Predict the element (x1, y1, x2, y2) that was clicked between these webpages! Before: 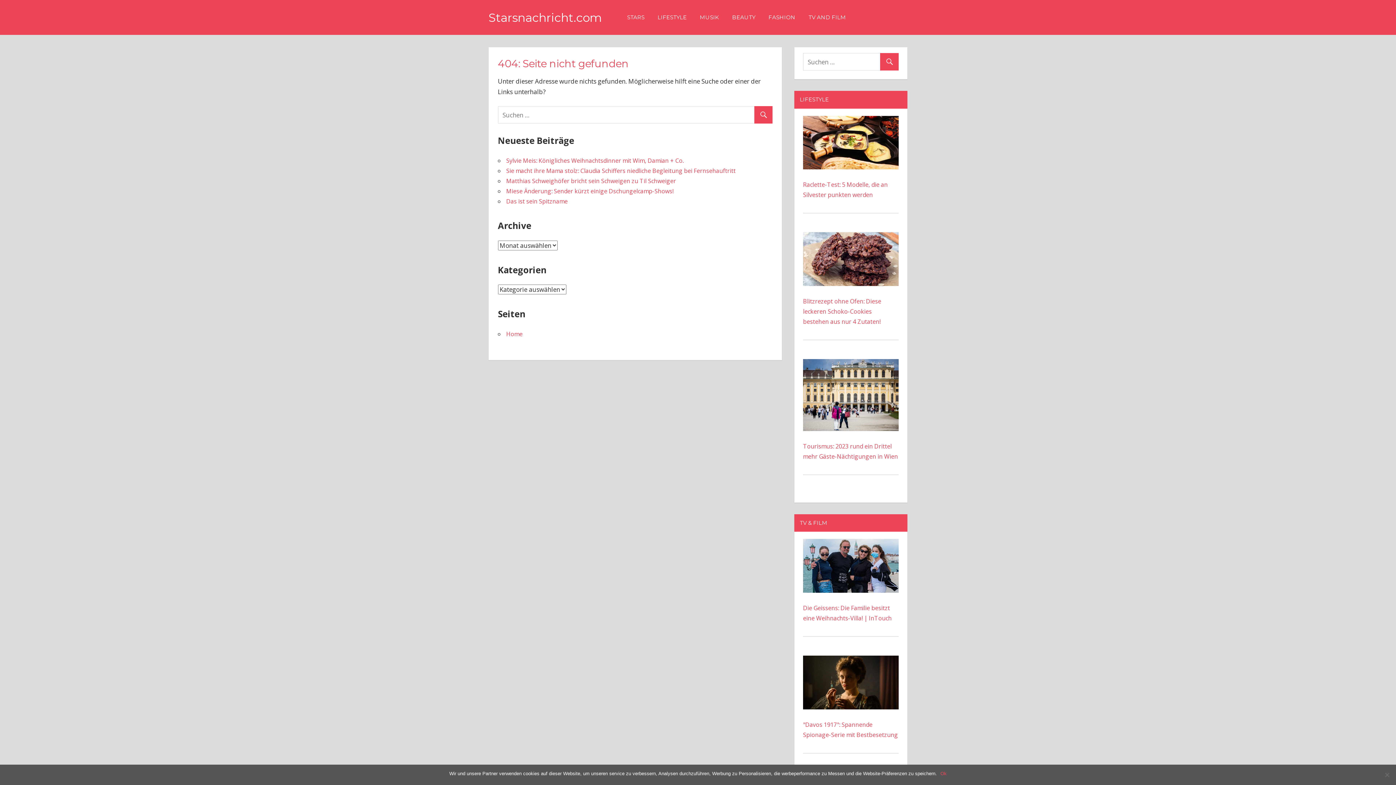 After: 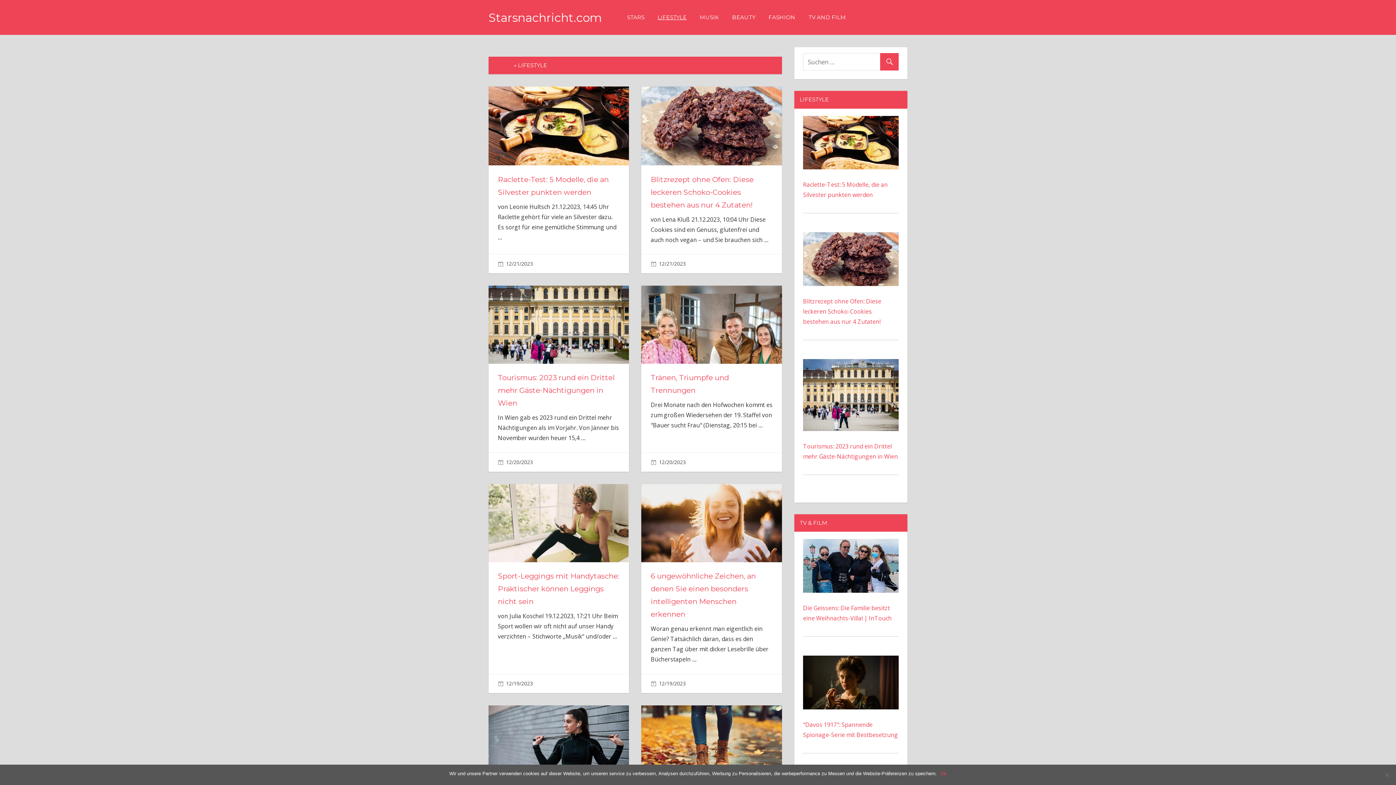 Action: bbox: (651, 6, 693, 28) label: LIFESTYLE